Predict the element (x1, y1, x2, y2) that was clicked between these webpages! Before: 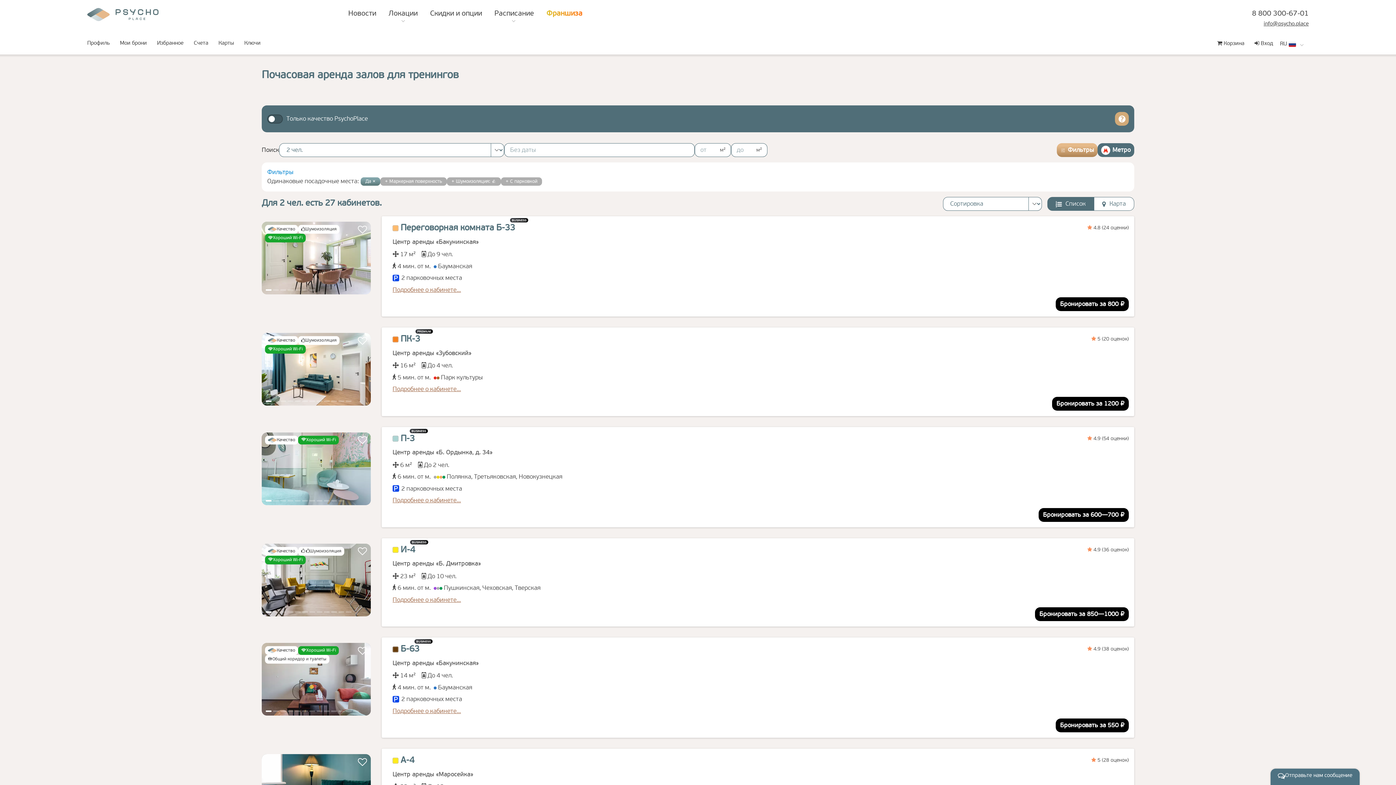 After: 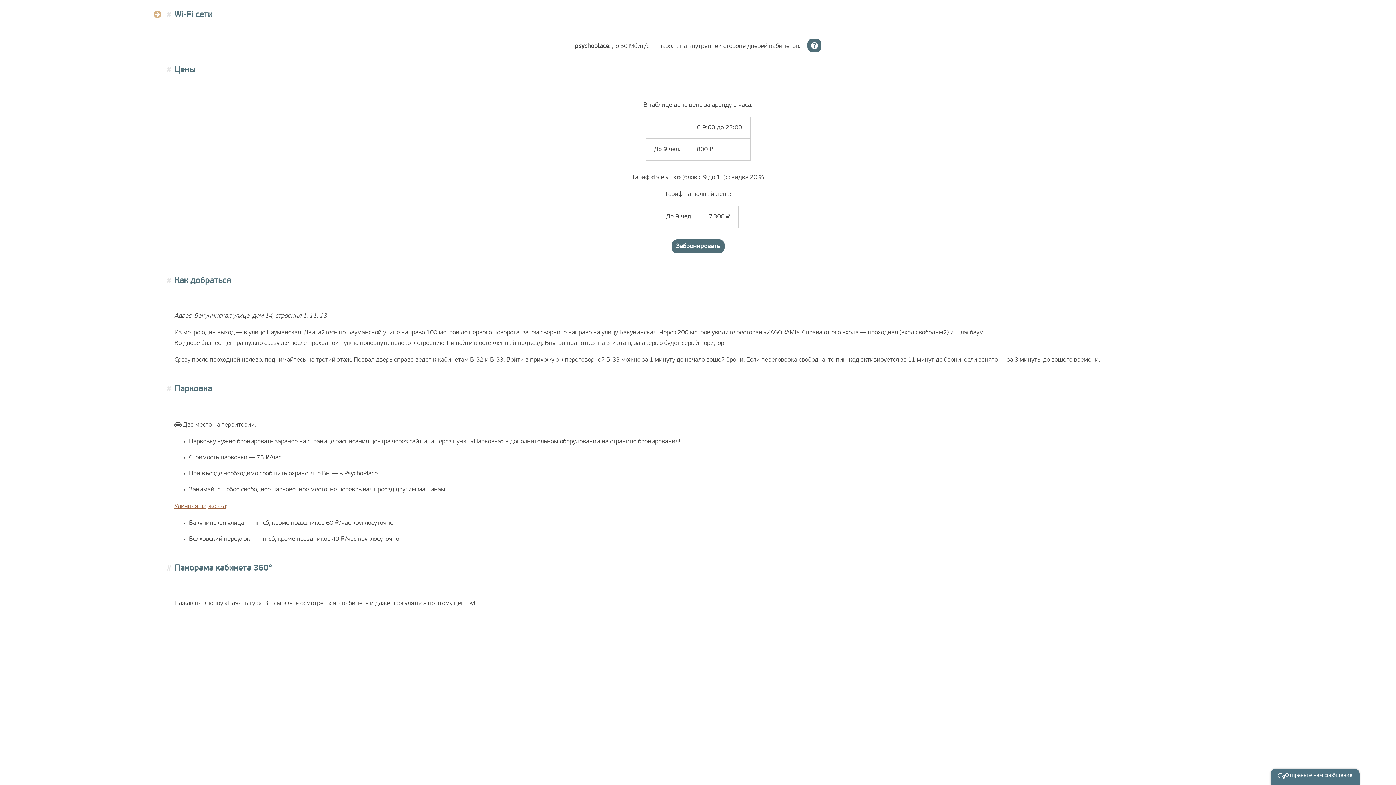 Action: label: Хороший Wi-Fi bbox: (265, 233, 305, 242)